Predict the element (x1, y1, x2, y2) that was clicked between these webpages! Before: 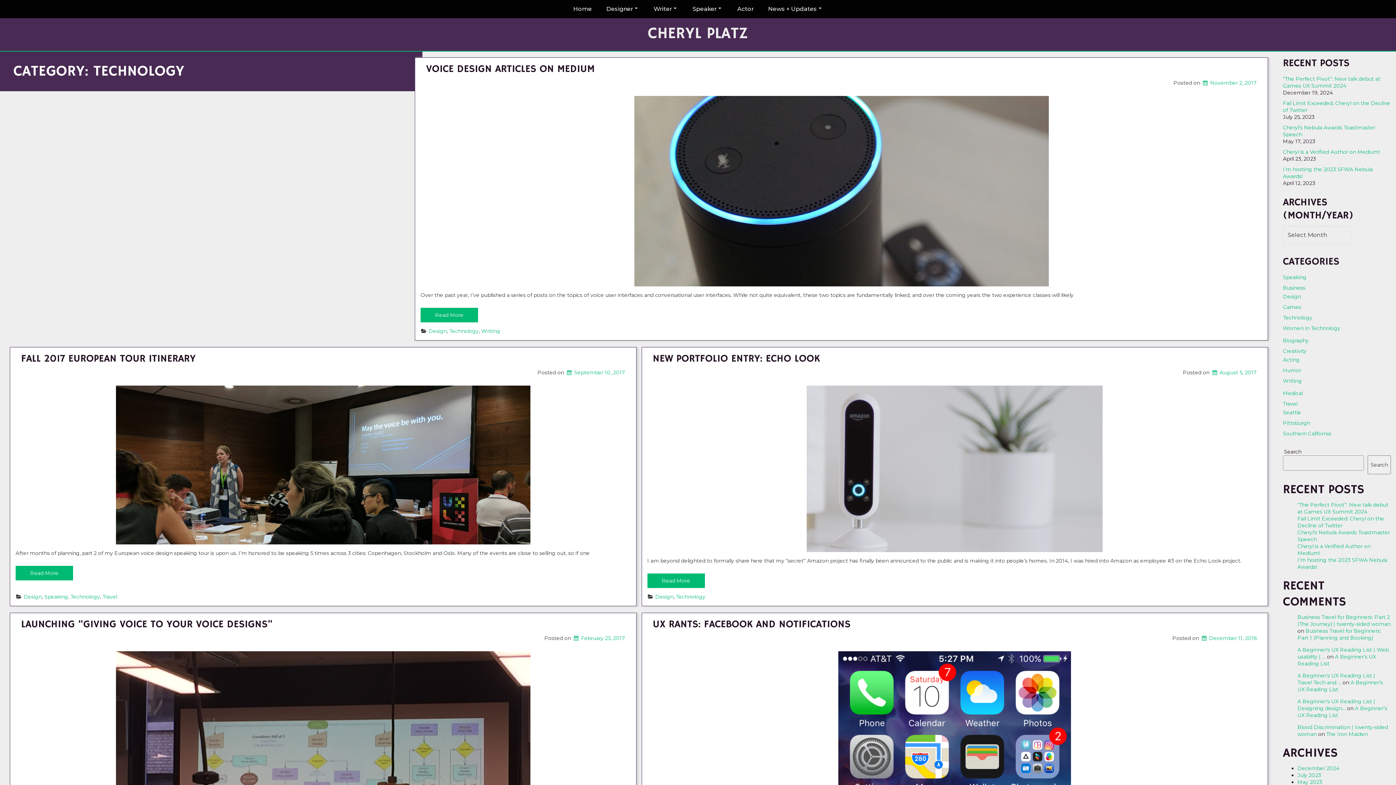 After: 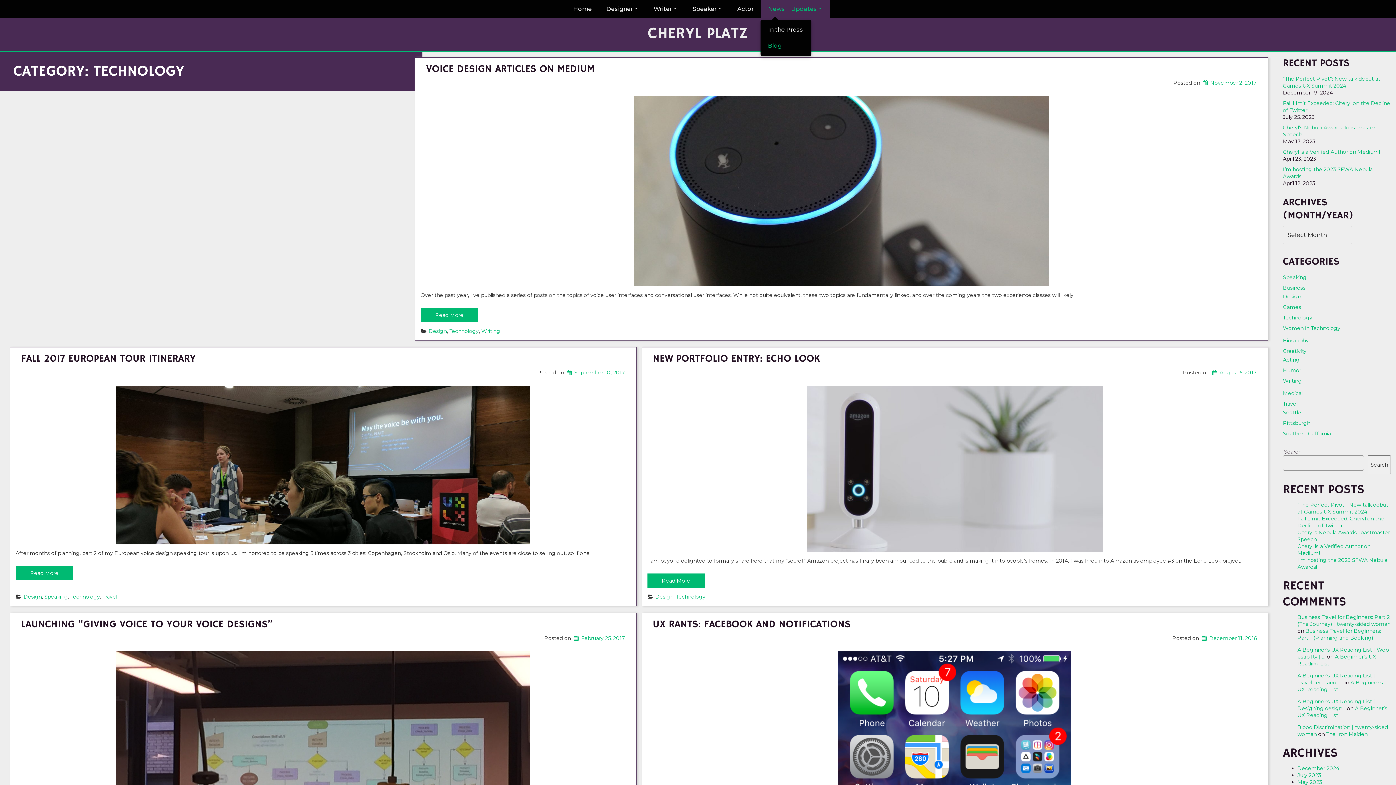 Action: bbox: (760, 0, 830, 18) label: News + Updates